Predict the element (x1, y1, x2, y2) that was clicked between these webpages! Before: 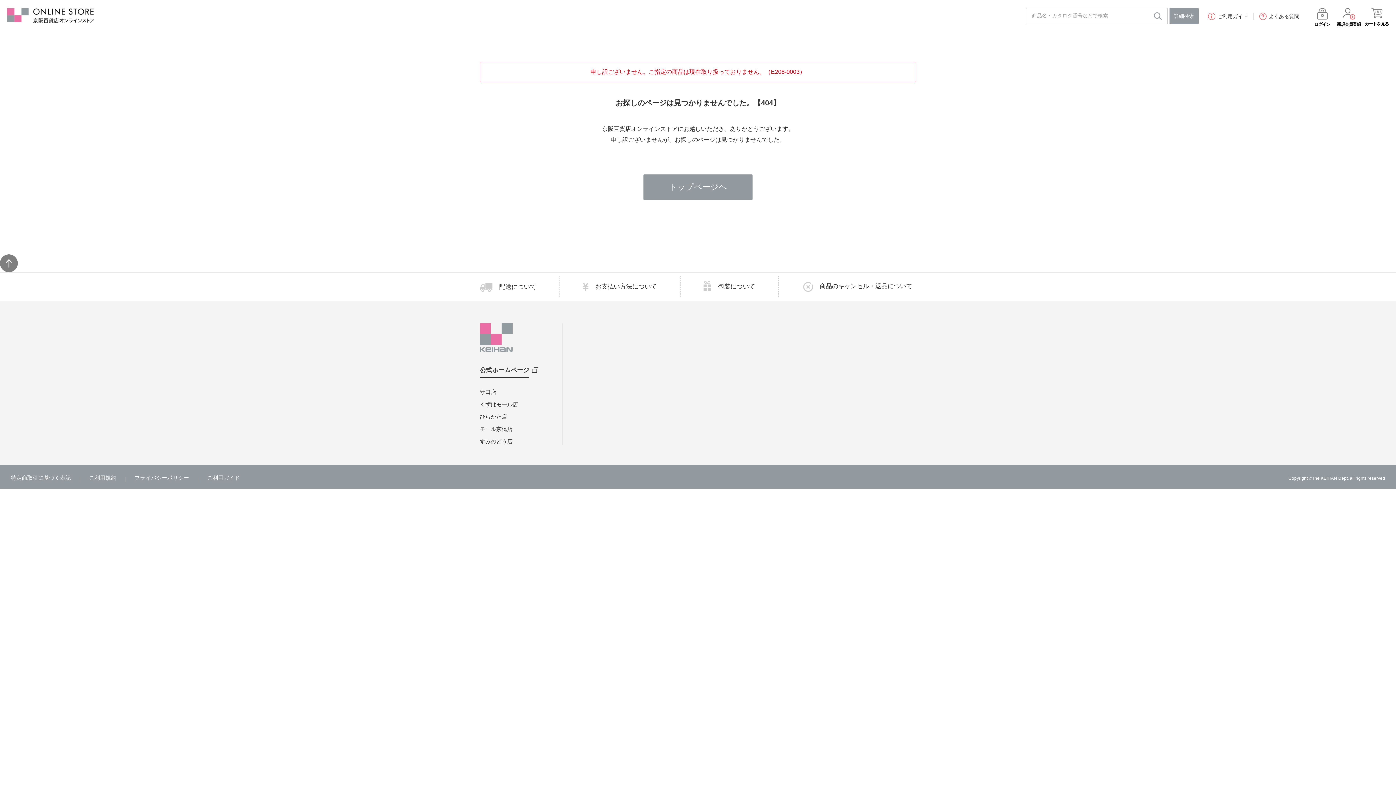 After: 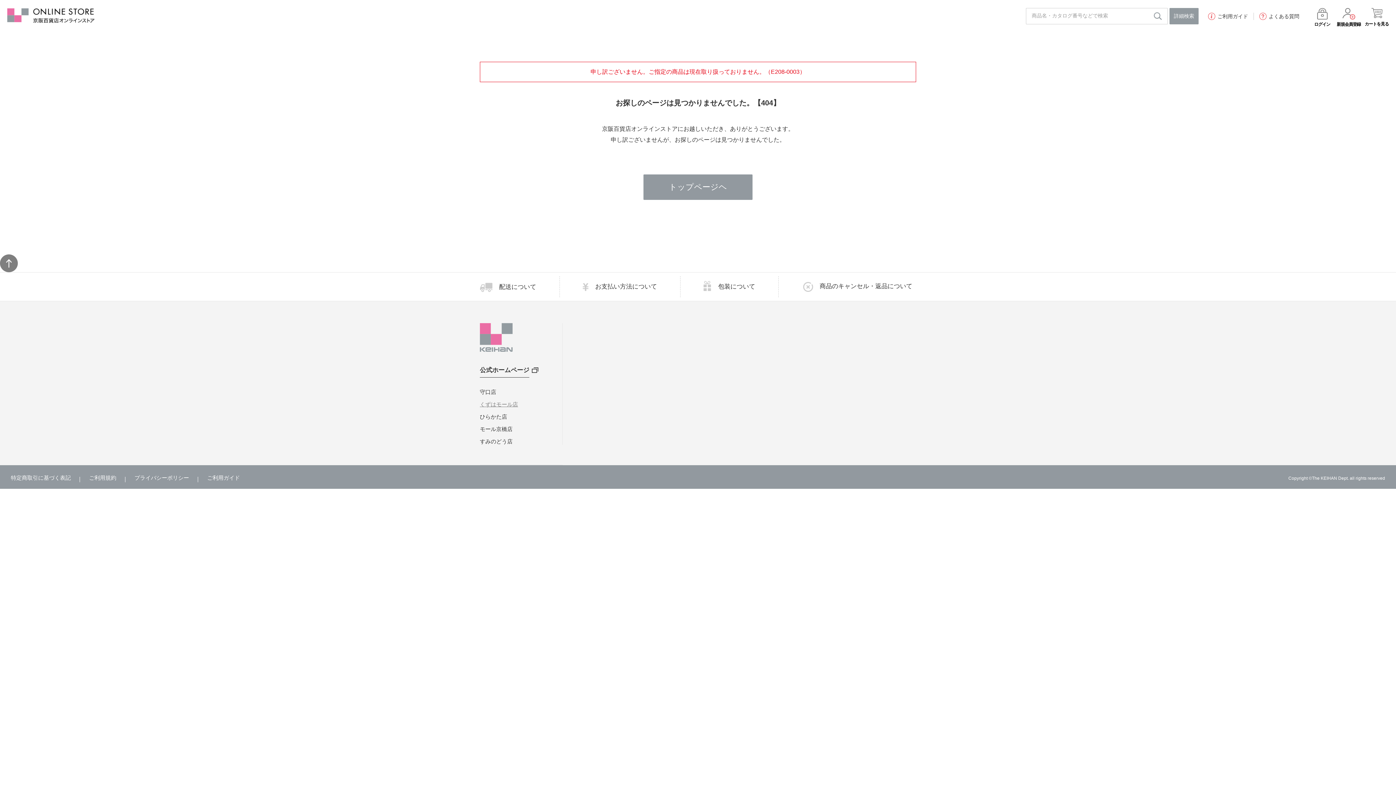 Action: label: くずはモール店 bbox: (480, 401, 518, 407)